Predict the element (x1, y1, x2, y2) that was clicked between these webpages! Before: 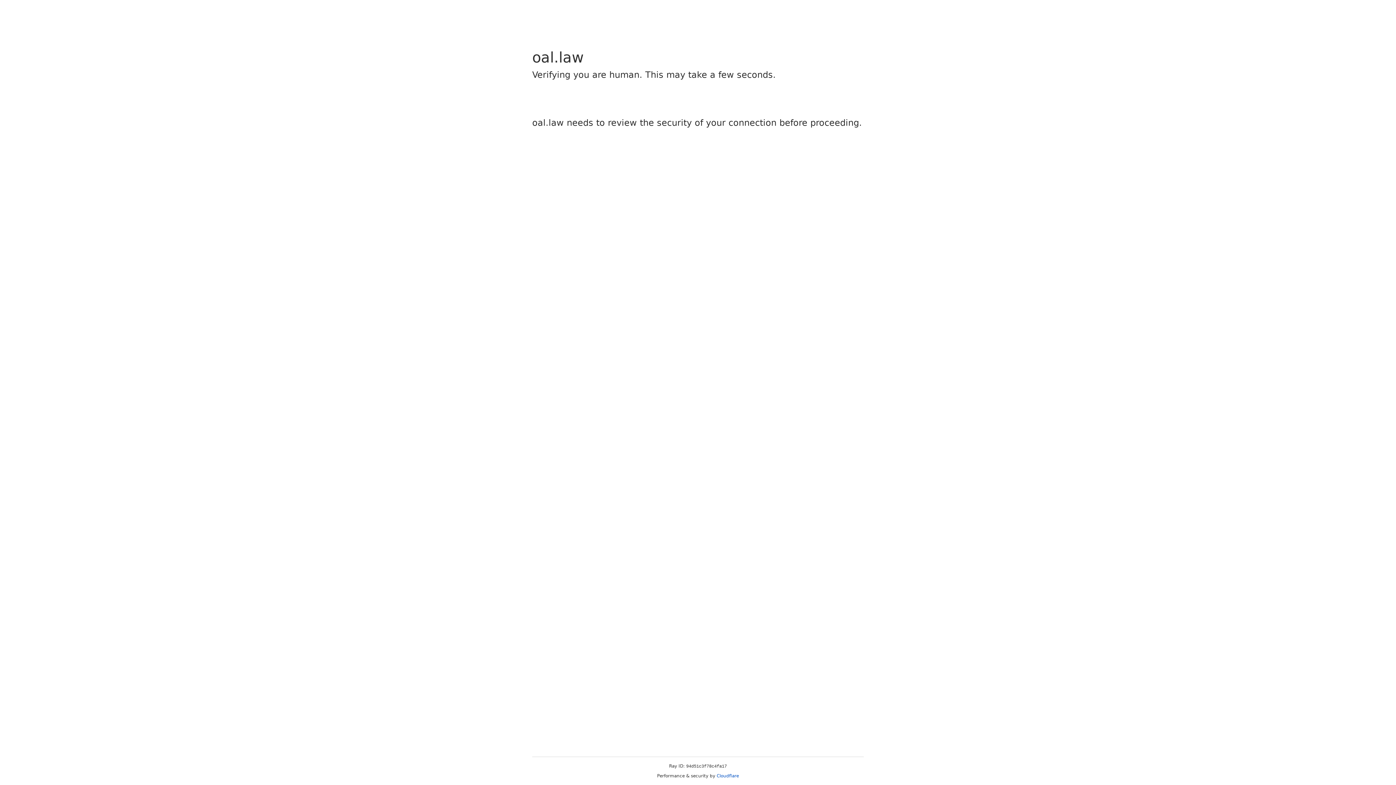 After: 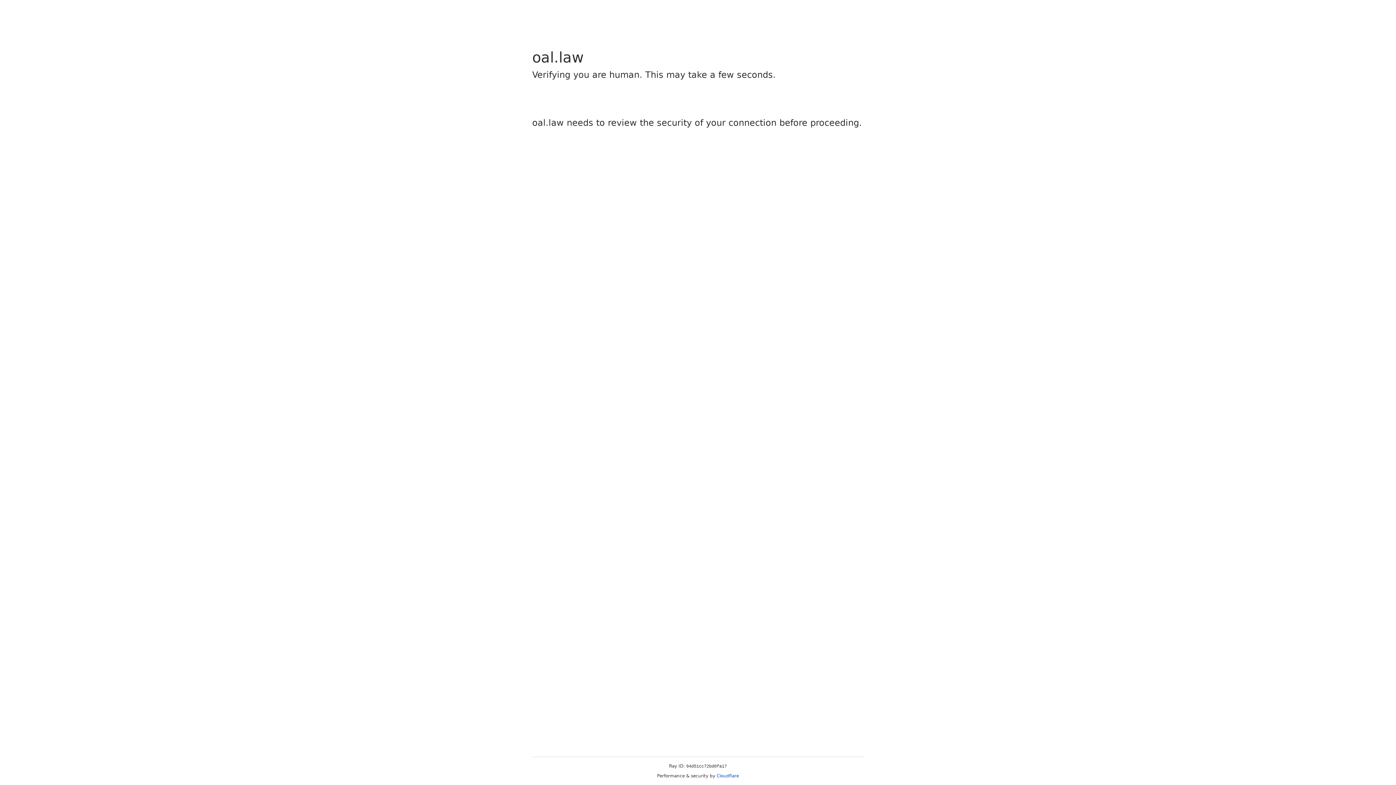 Action: bbox: (716, 773, 739, 778) label: Cloudflare